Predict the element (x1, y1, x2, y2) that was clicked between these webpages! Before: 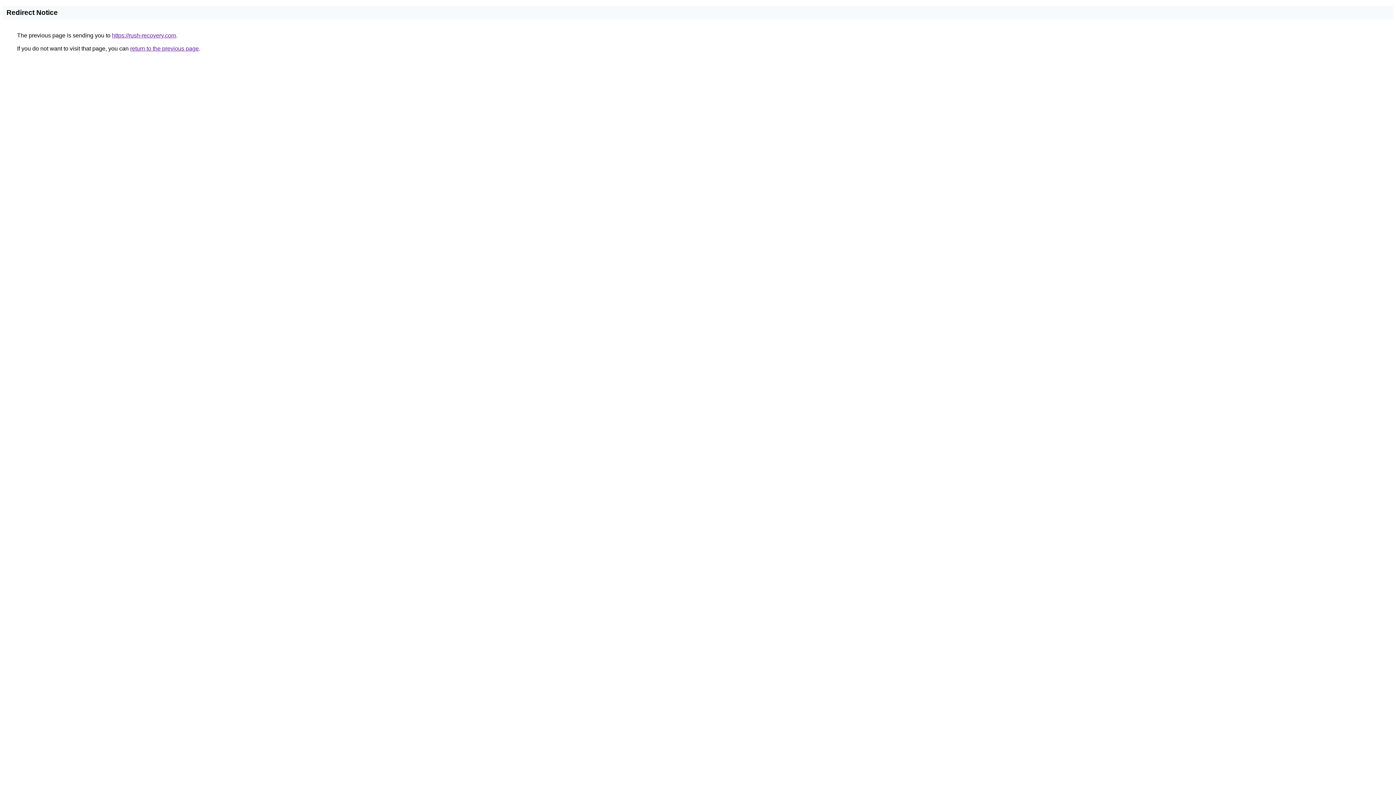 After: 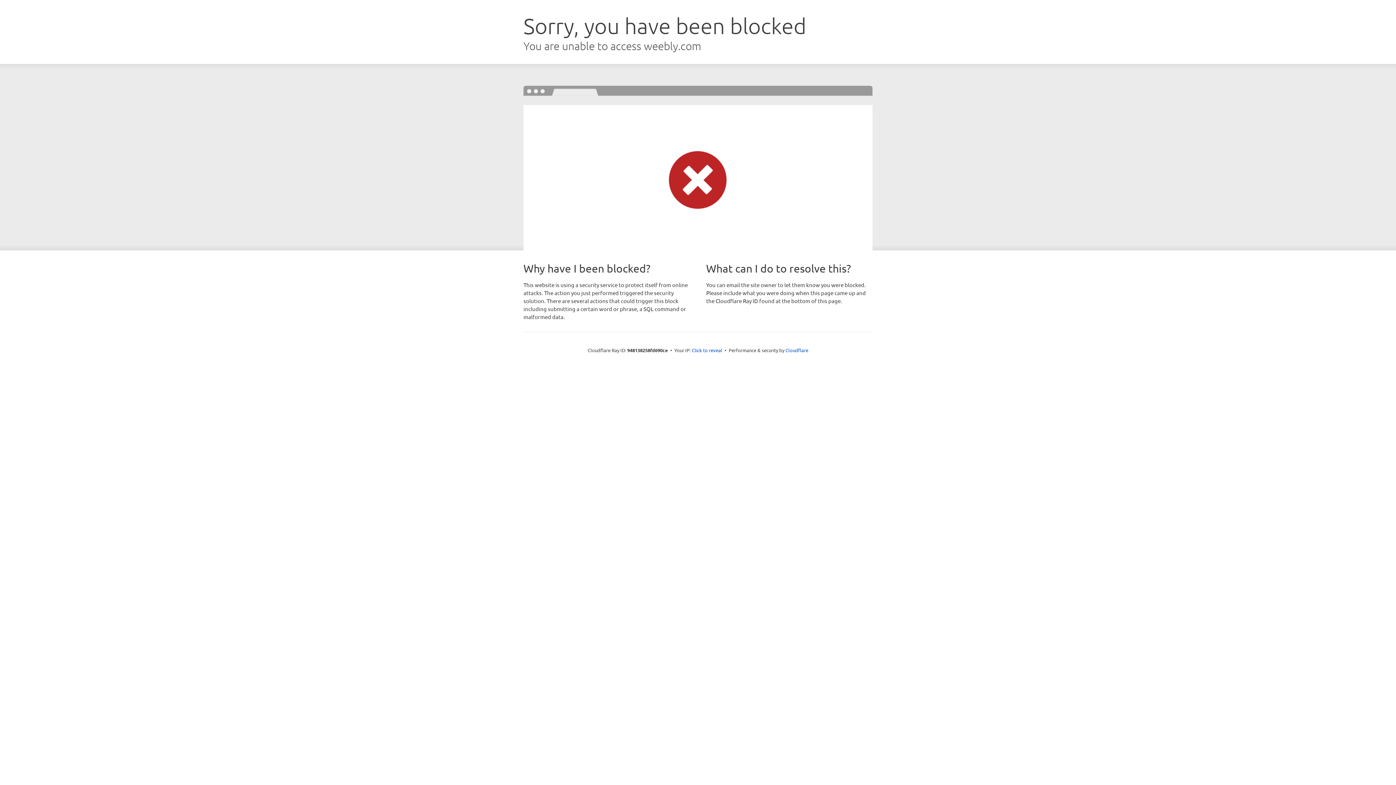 Action: label: https://rush-recovery.com bbox: (112, 32, 176, 38)